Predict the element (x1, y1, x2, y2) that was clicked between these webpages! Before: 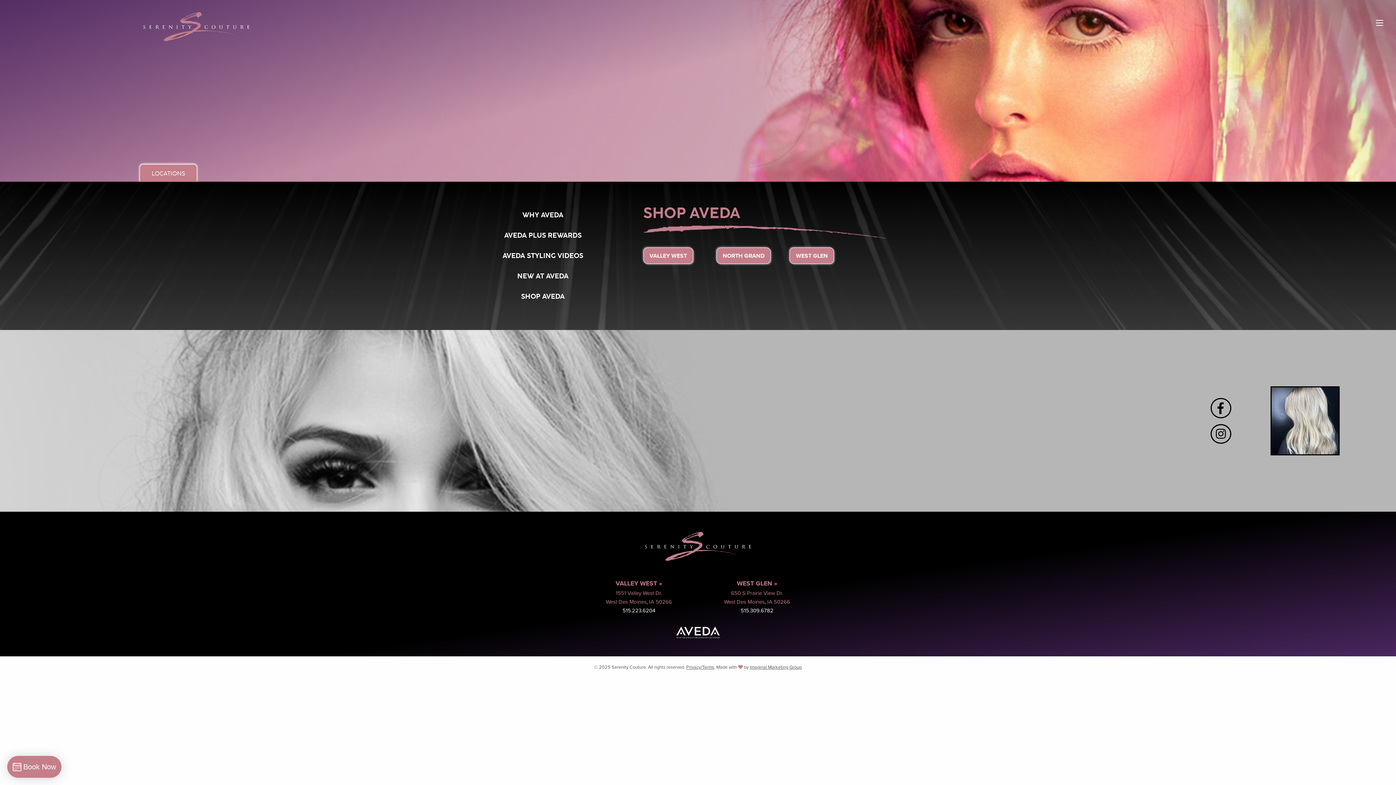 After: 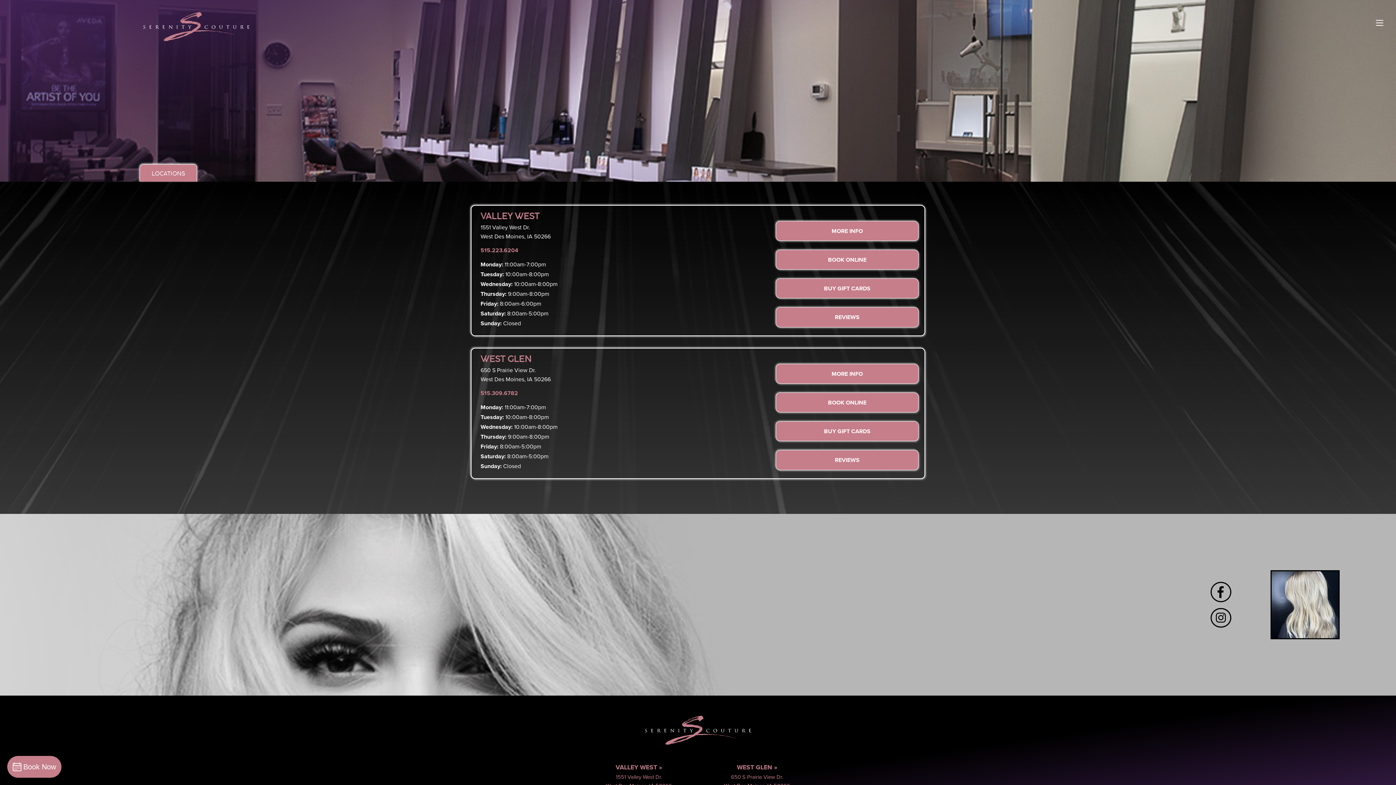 Action: label: LOCATIONS bbox: (139, 164, 197, 181)